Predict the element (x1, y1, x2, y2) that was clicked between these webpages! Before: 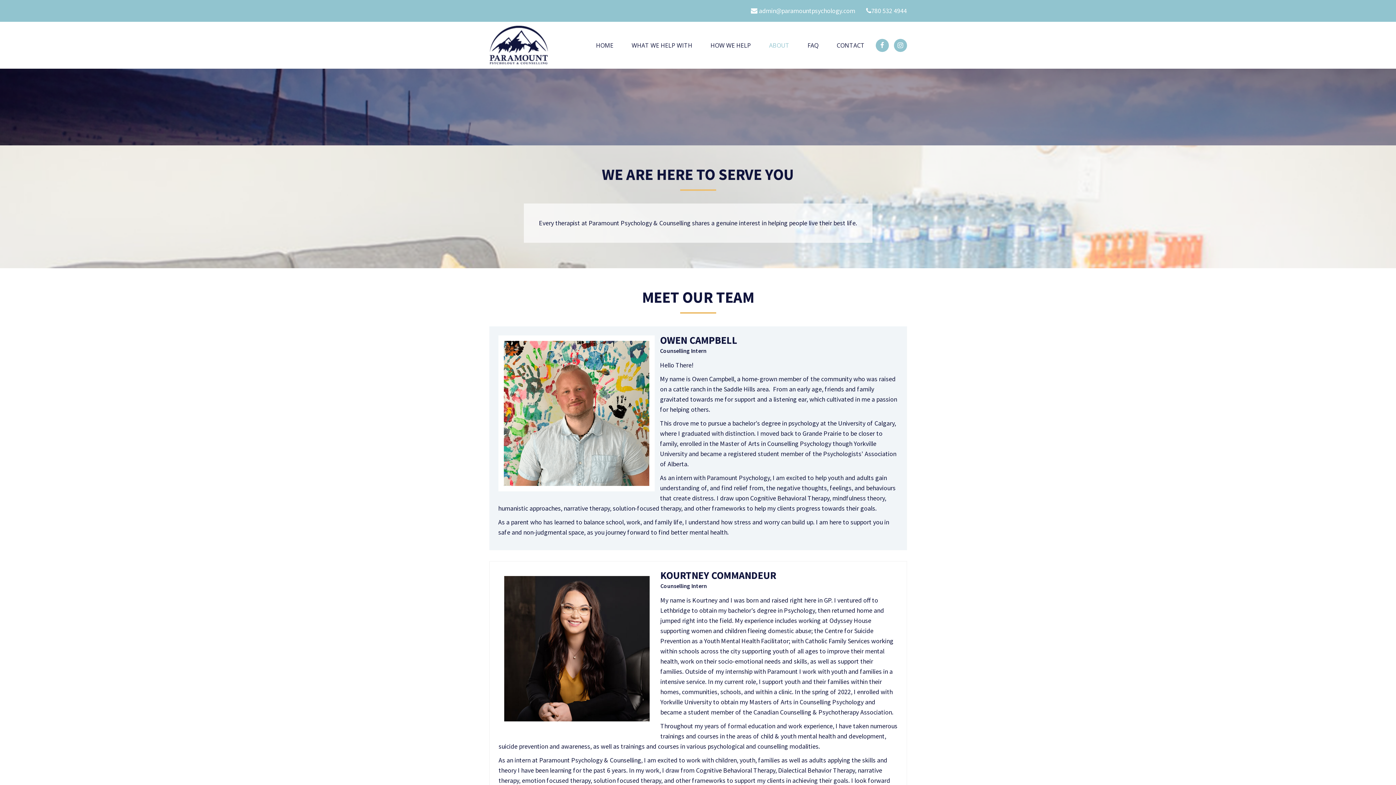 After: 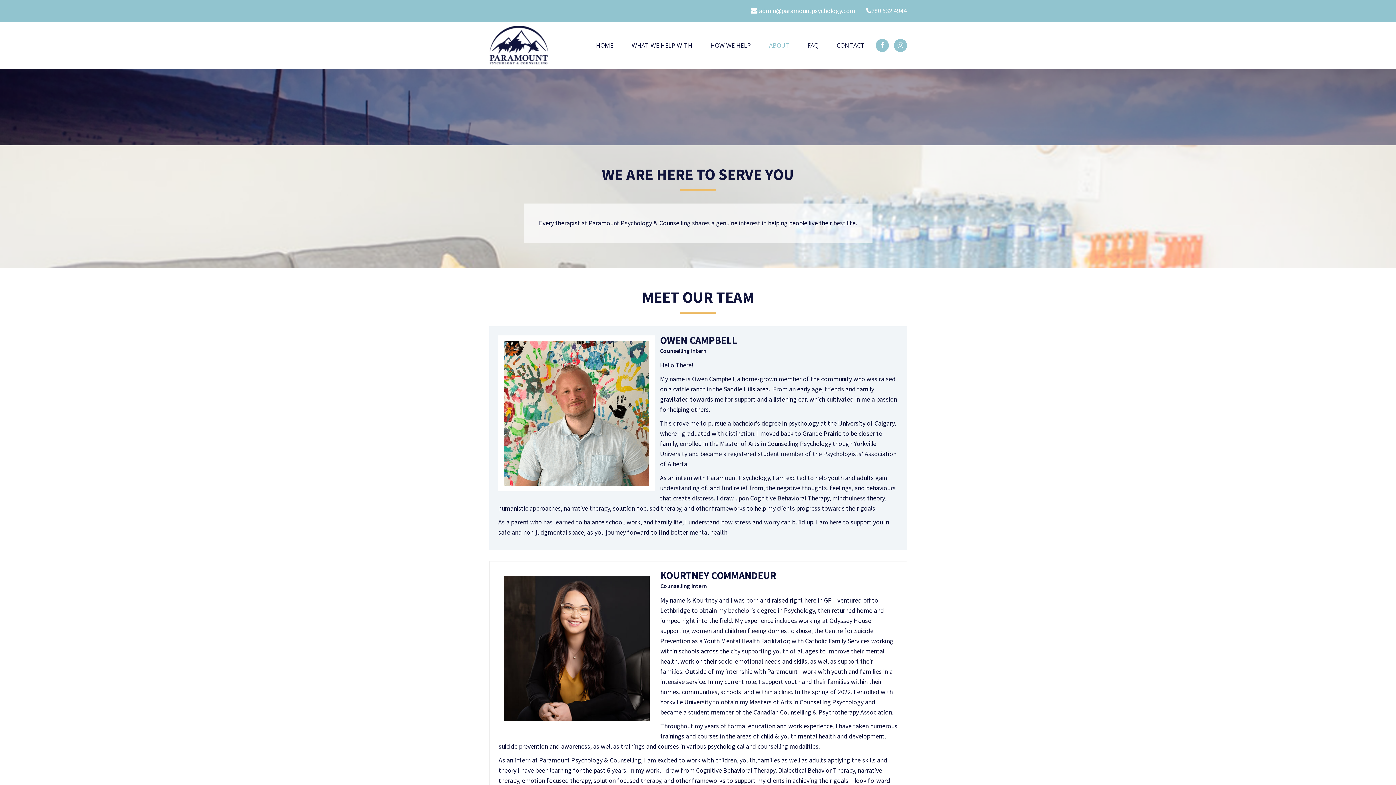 Action: label: ABOUT bbox: (762, 38, 800, 52)